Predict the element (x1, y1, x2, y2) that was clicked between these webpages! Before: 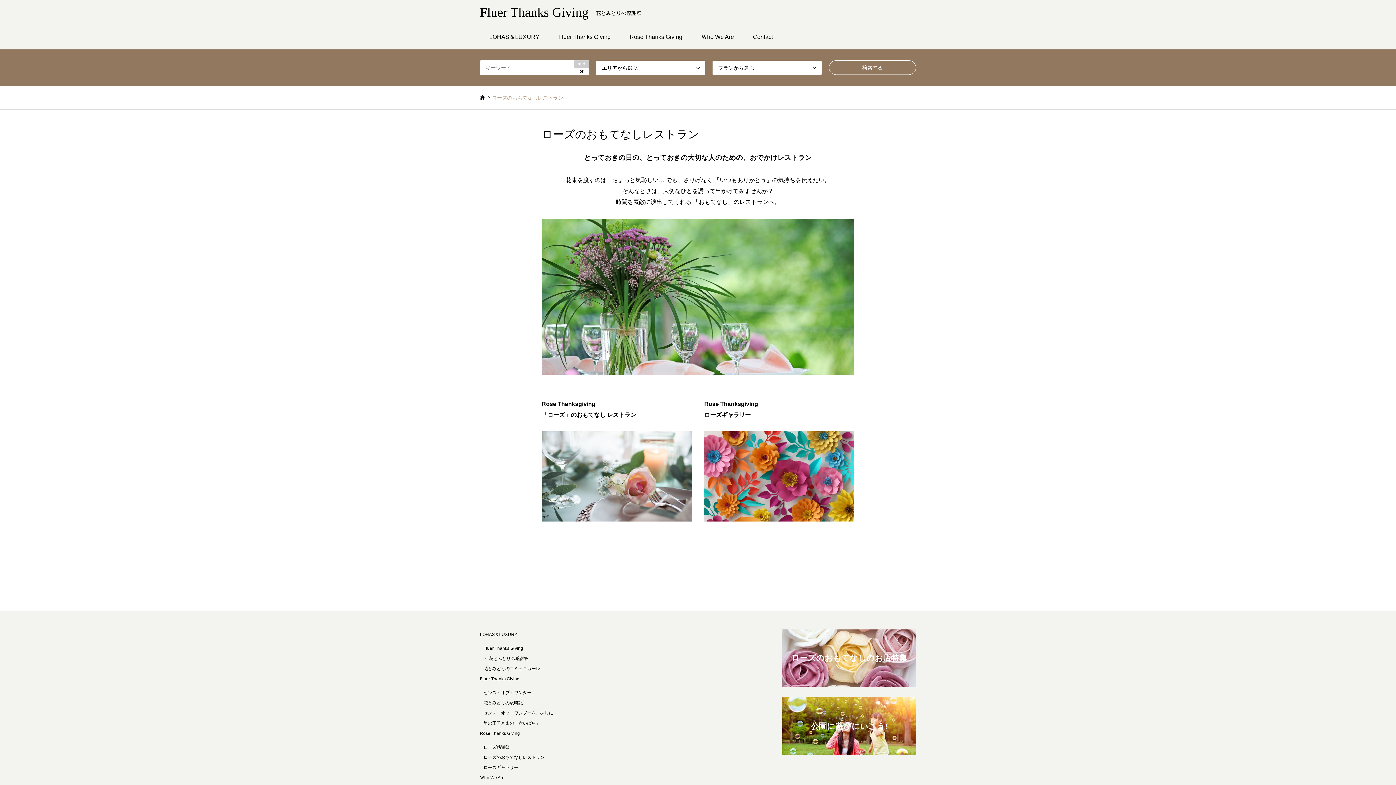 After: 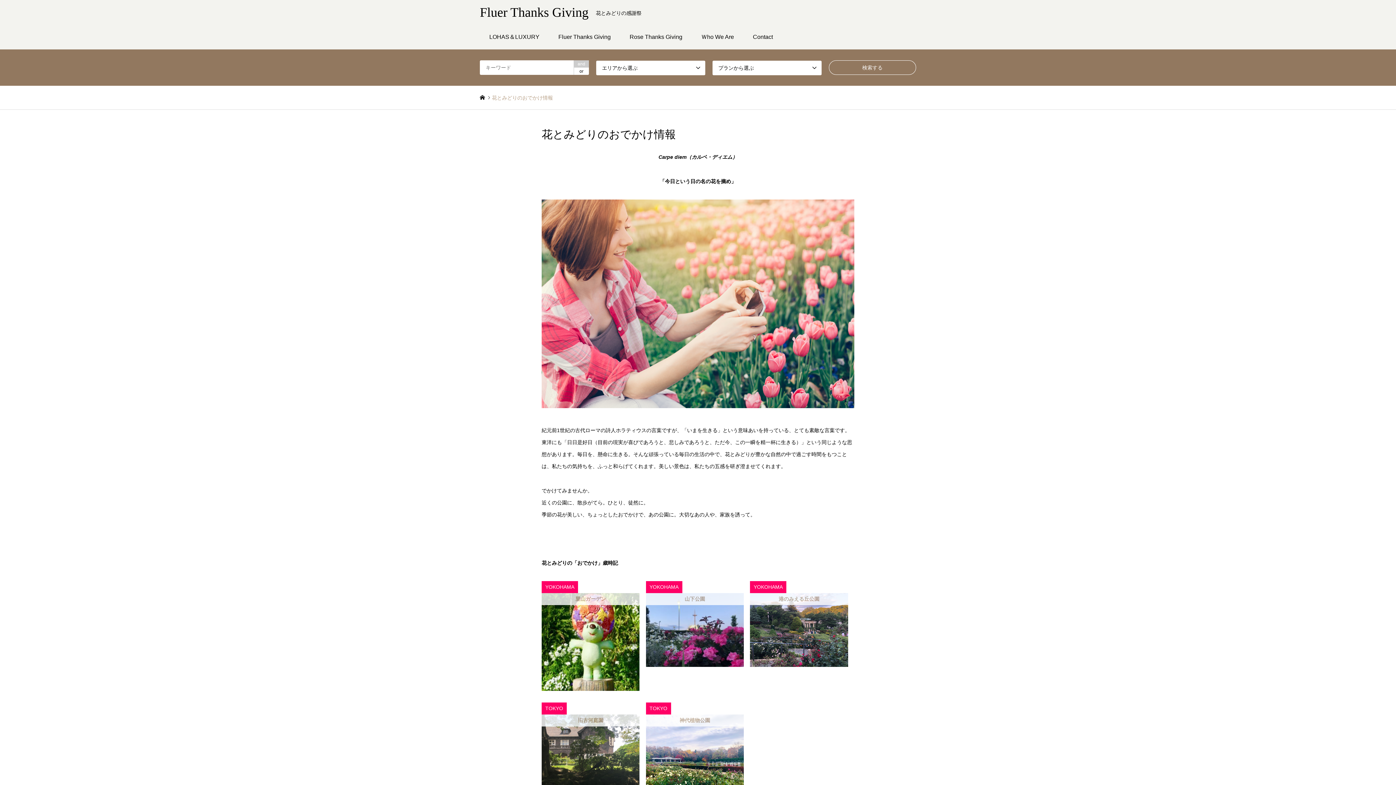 Action: label: 公園に遊びにいこう! bbox: (782, 697, 916, 755)